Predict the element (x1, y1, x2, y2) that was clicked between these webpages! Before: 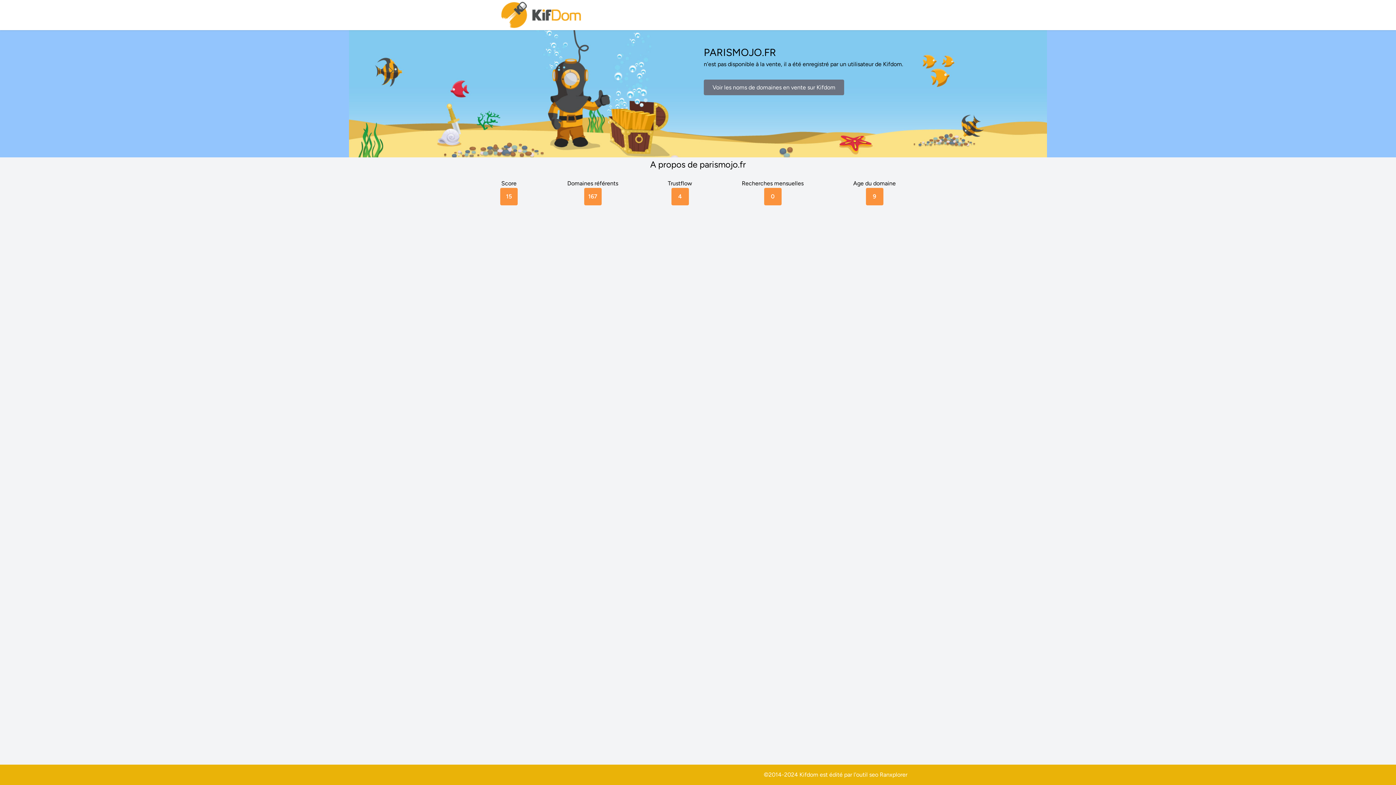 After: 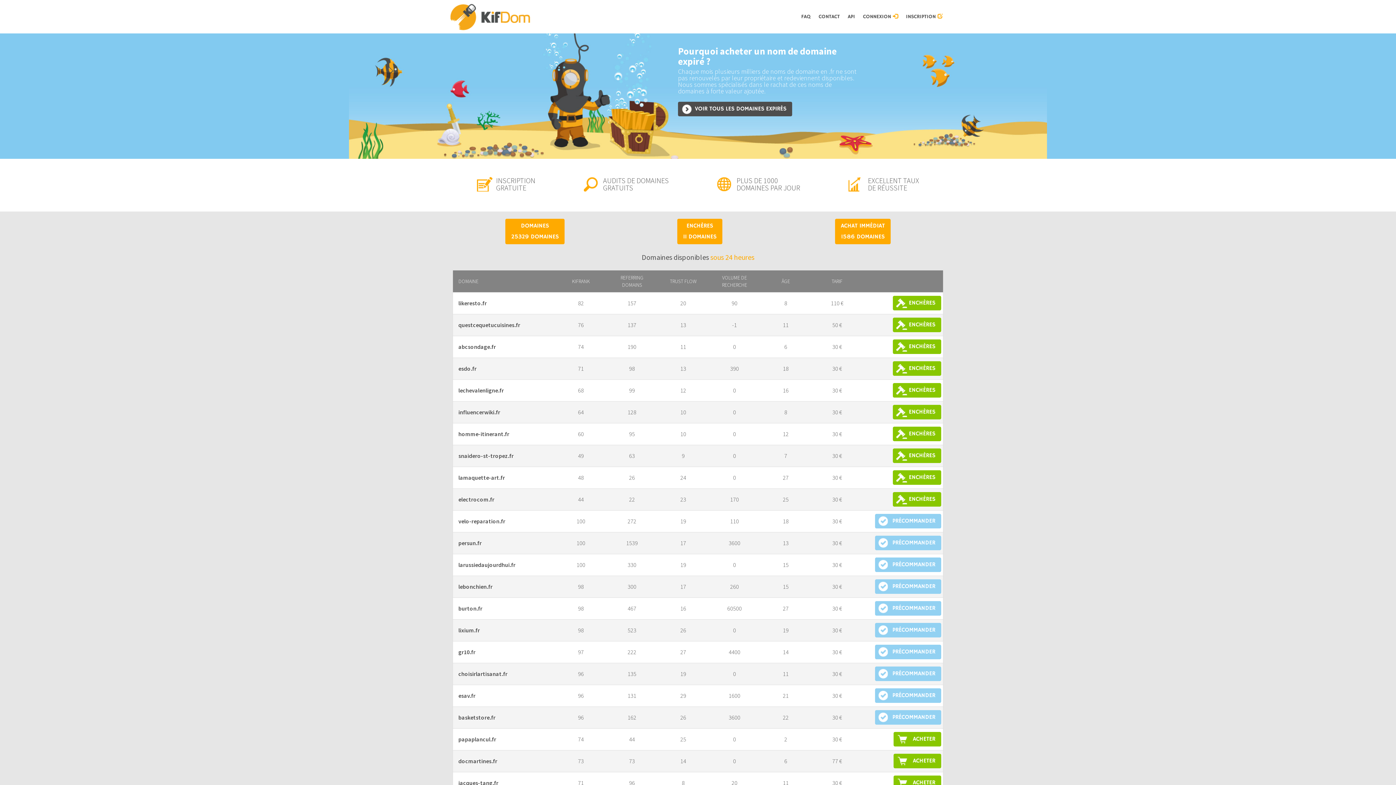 Action: bbox: (500, 0, 583, 30)